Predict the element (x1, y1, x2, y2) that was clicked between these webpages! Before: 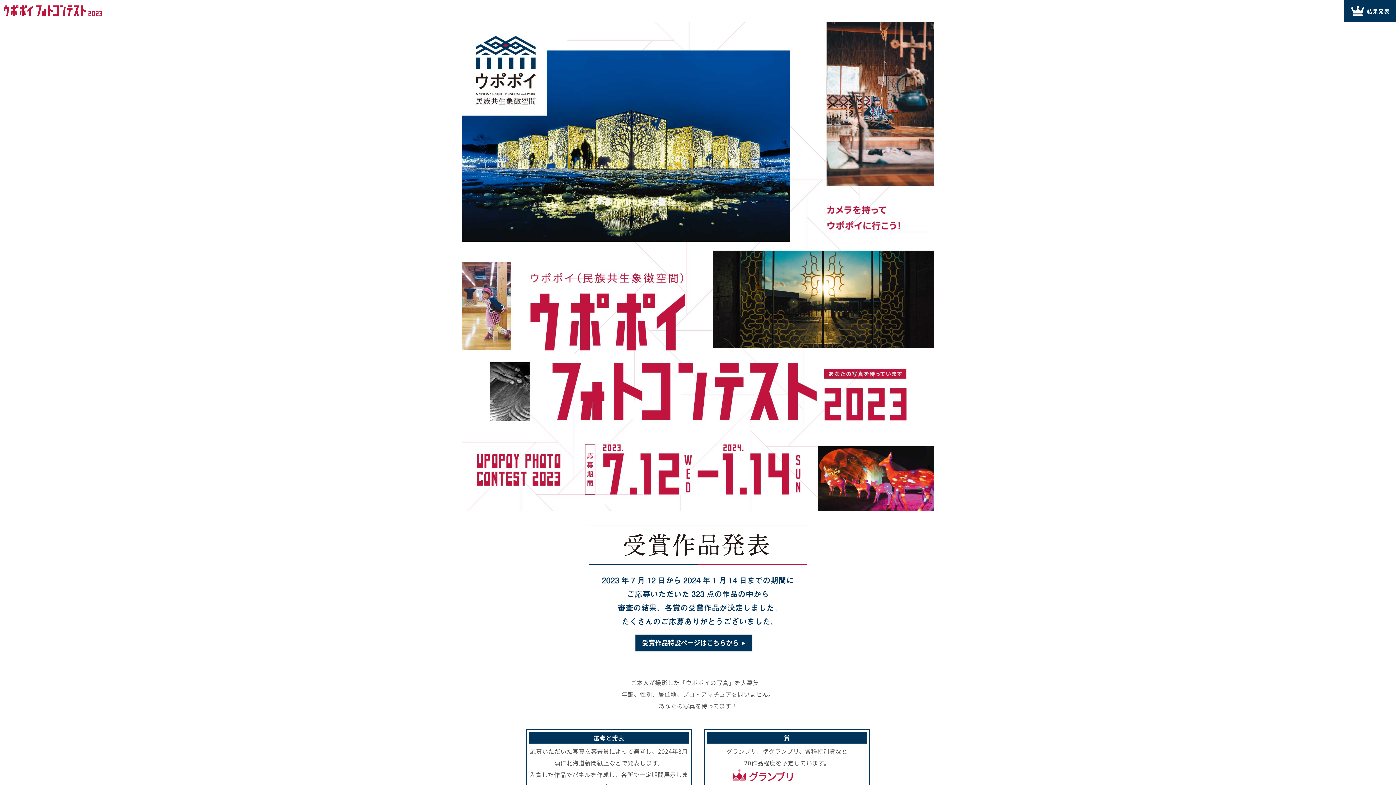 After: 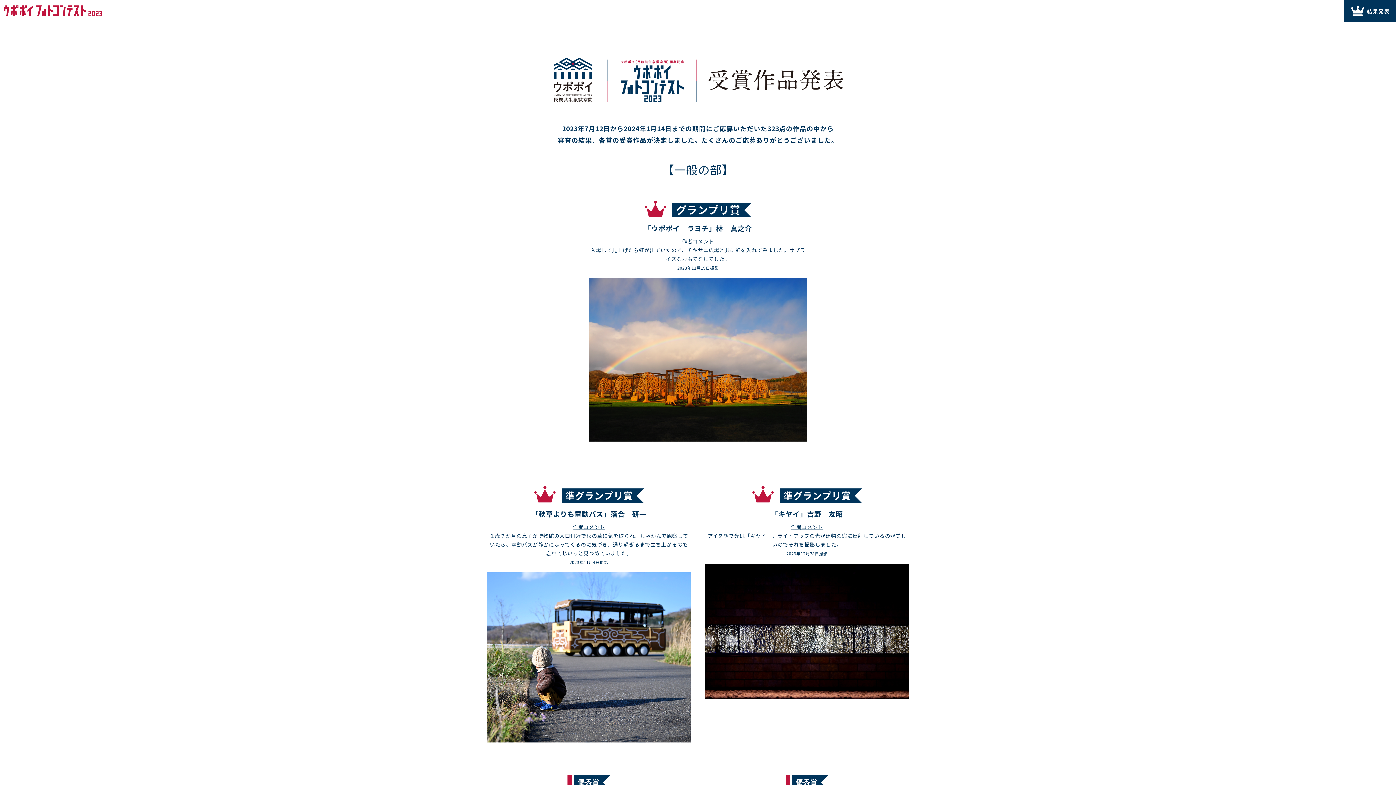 Action: bbox: (1344, 0, 1396, 21)